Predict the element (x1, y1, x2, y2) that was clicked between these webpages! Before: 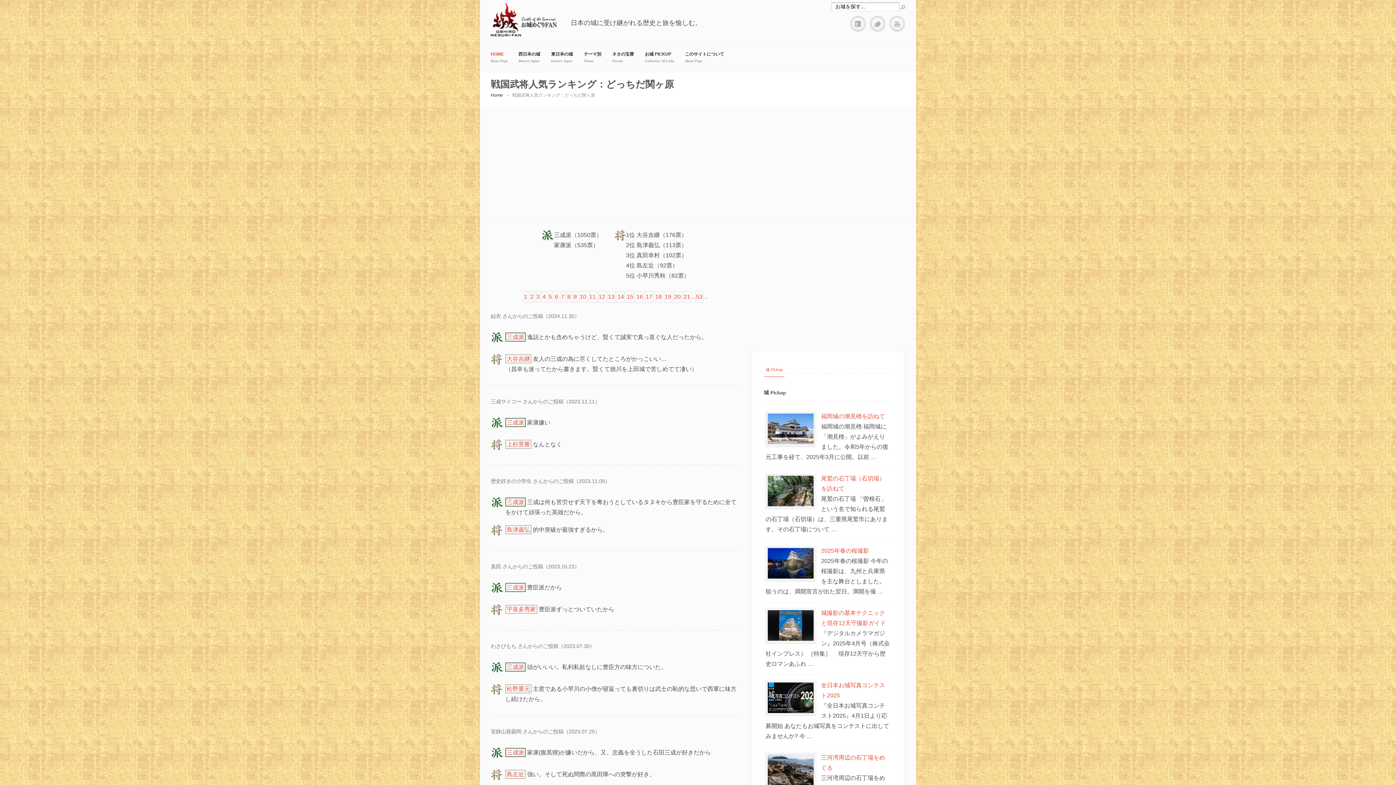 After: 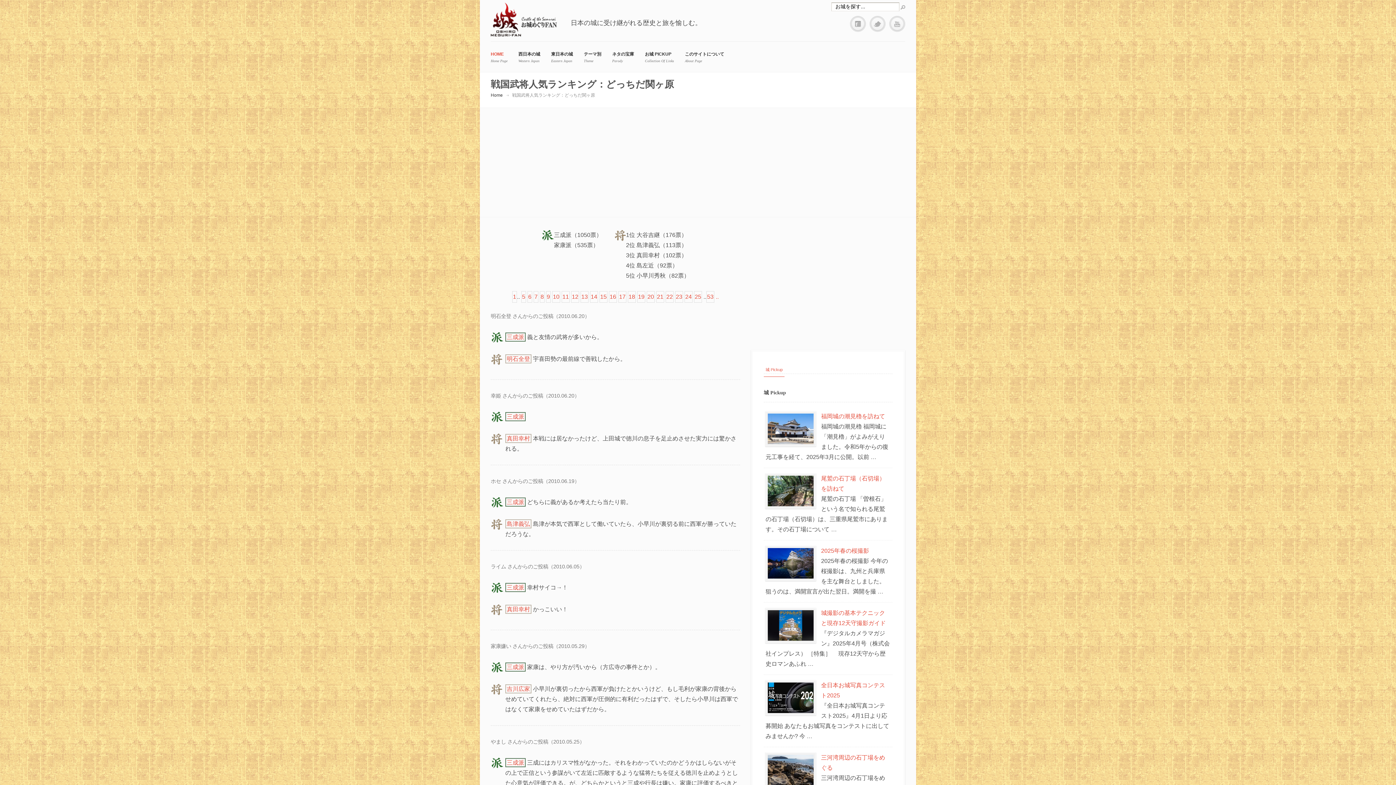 Action: label: 15 bbox: (627, 293, 633, 300)